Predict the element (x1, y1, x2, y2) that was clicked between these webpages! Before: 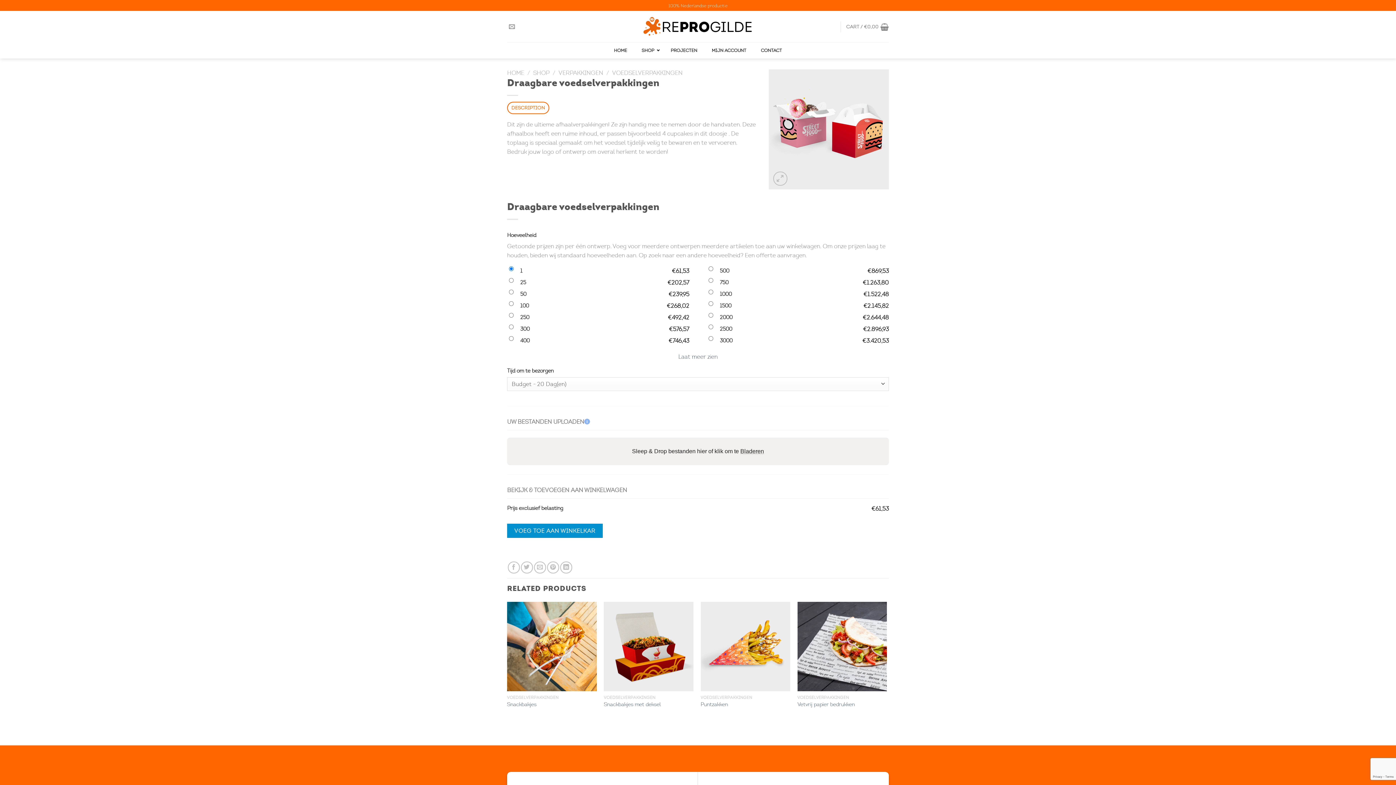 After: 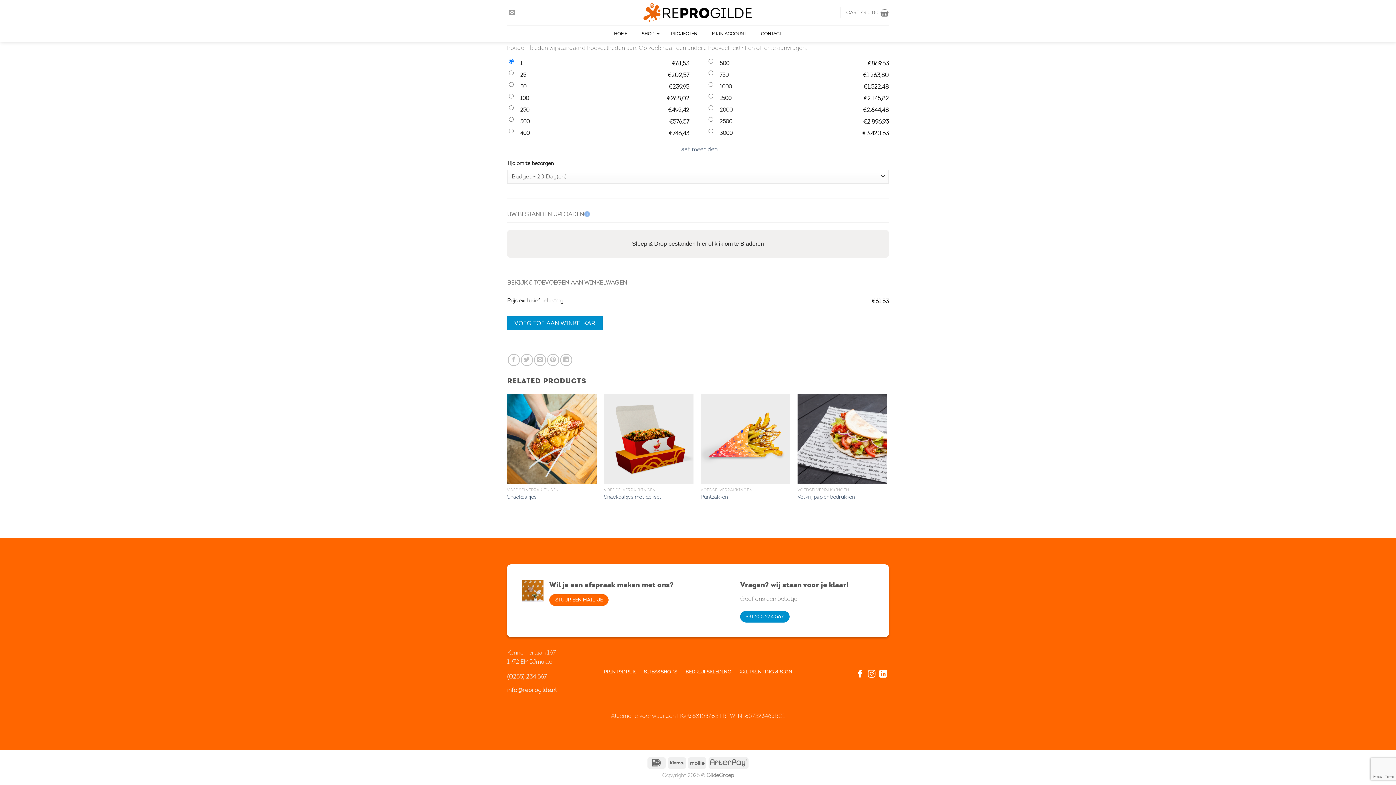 Action: bbox: (879, 669, 887, 677) label: Follow on LinkedIn